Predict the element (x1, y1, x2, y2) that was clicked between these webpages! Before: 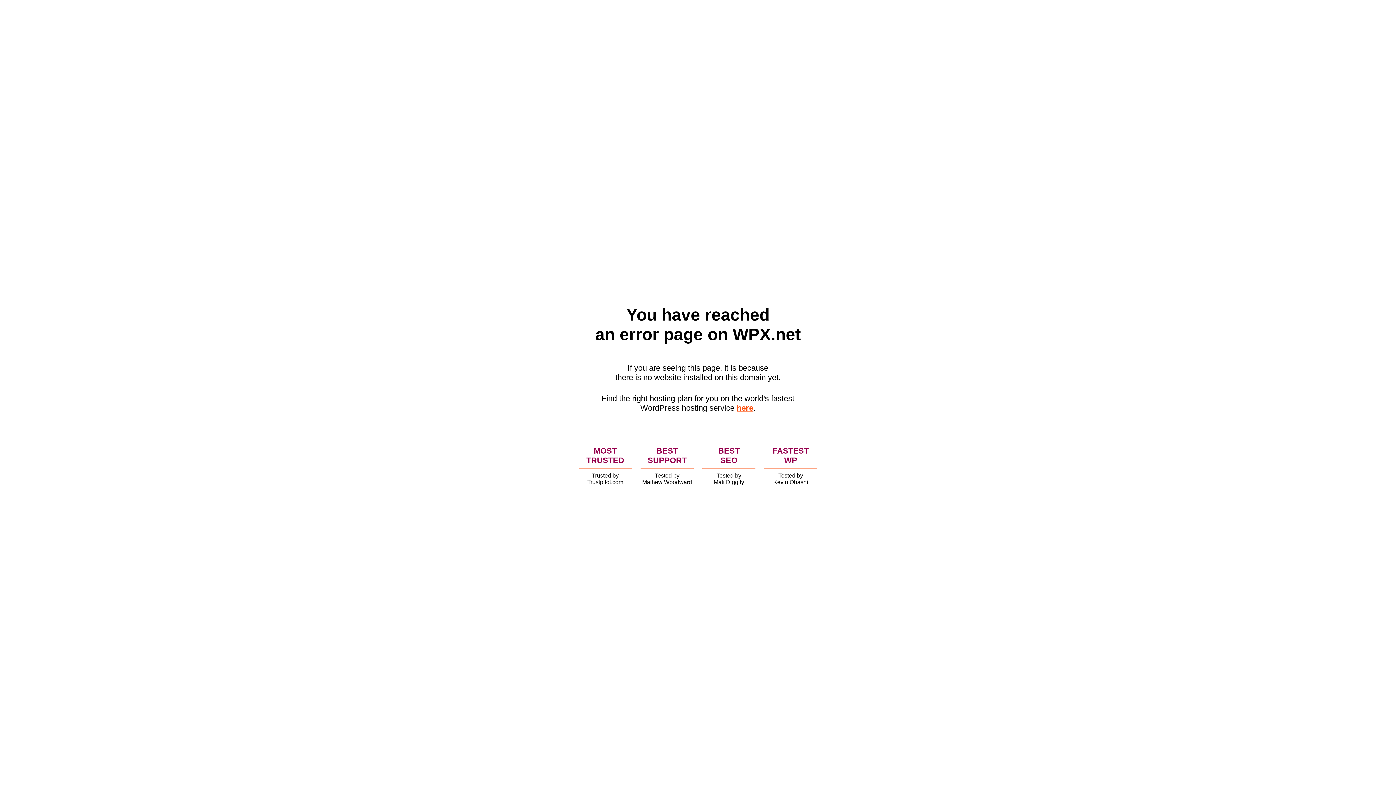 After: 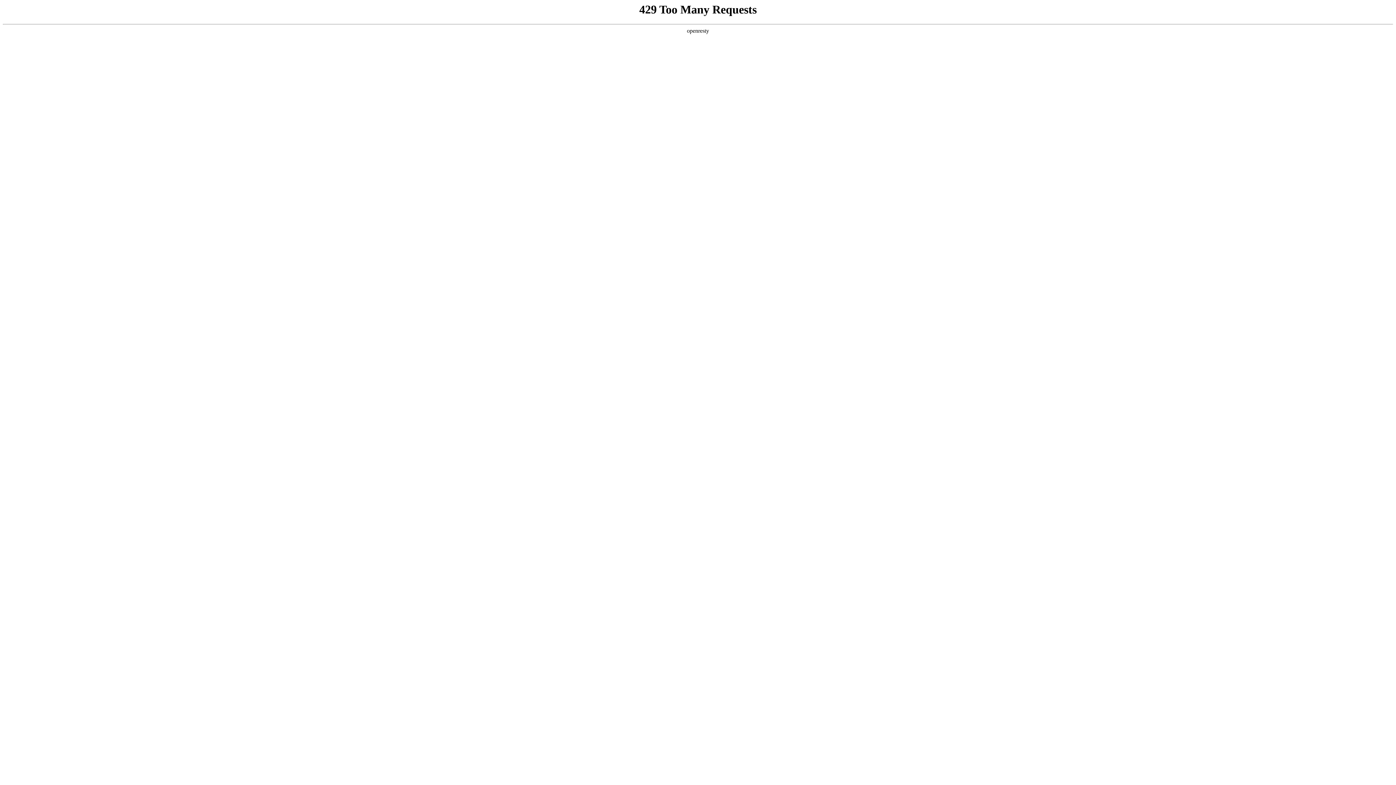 Action: label: here bbox: (736, 403, 753, 412)